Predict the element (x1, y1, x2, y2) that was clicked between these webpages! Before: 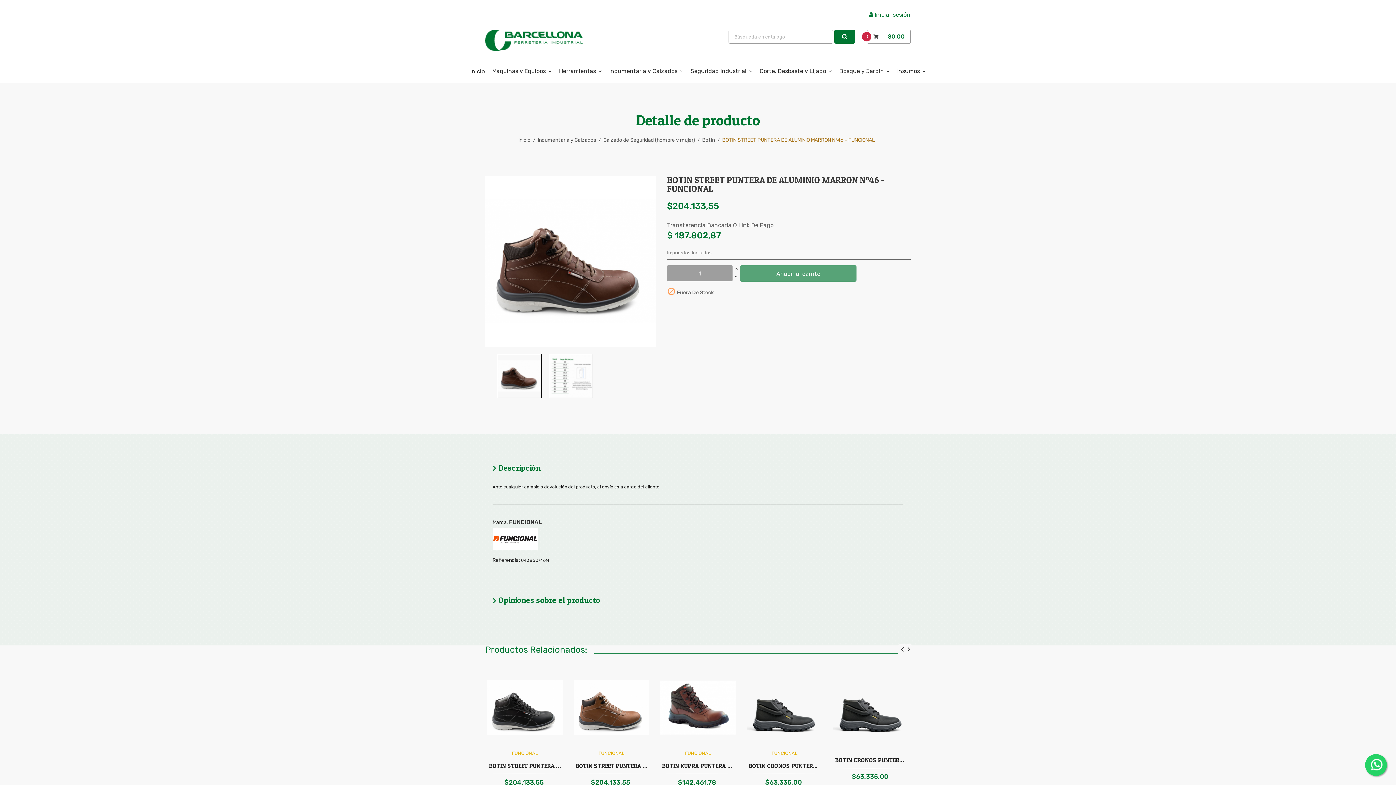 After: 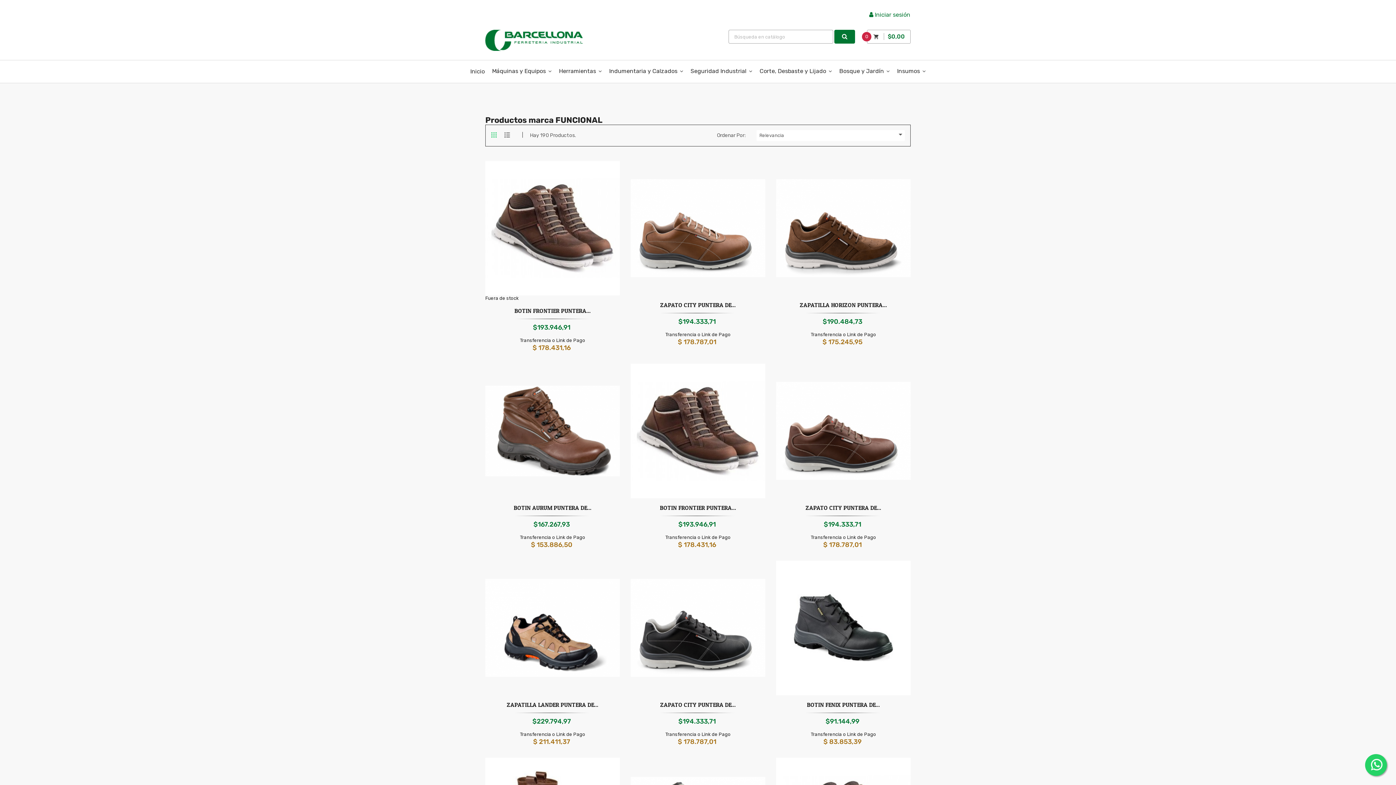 Action: bbox: (598, 750, 624, 756) label: FUNCIONAL